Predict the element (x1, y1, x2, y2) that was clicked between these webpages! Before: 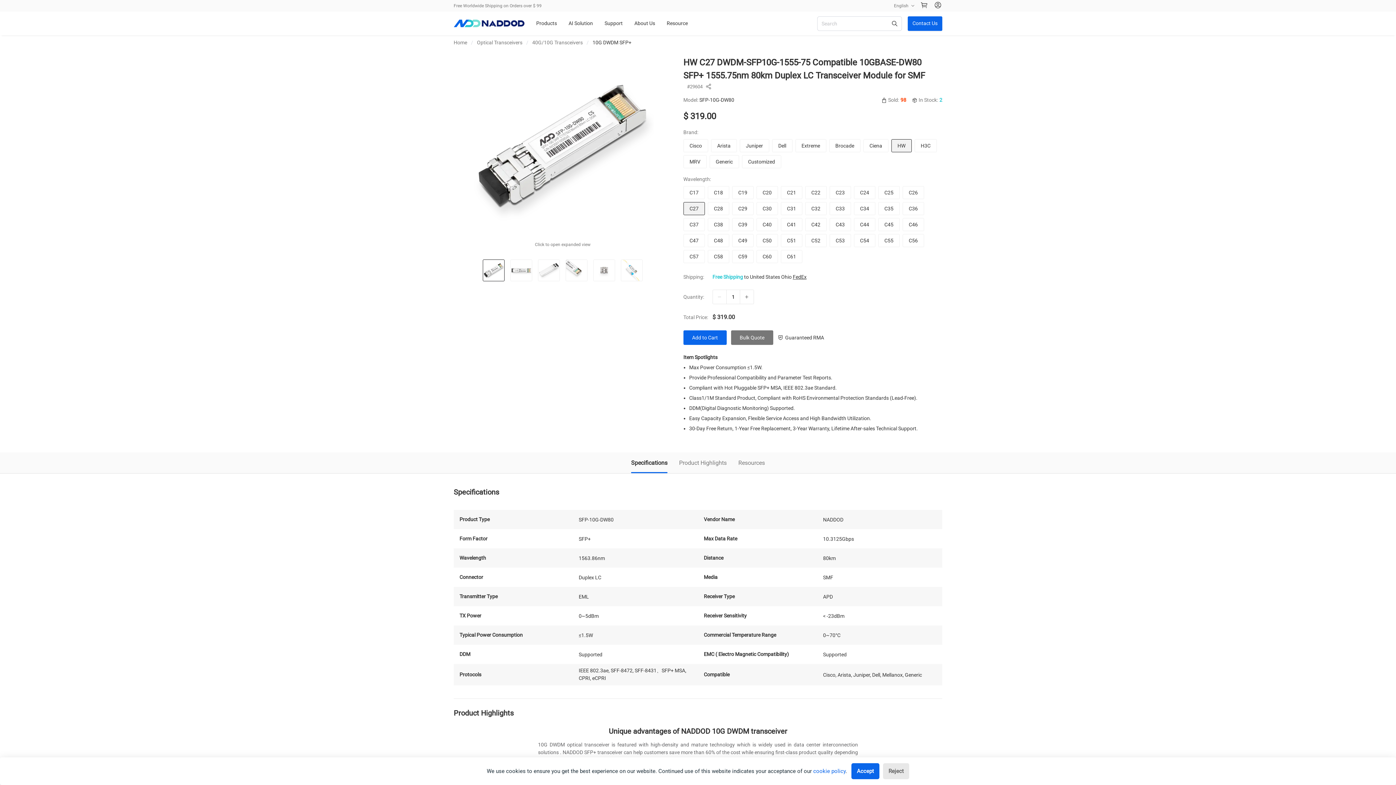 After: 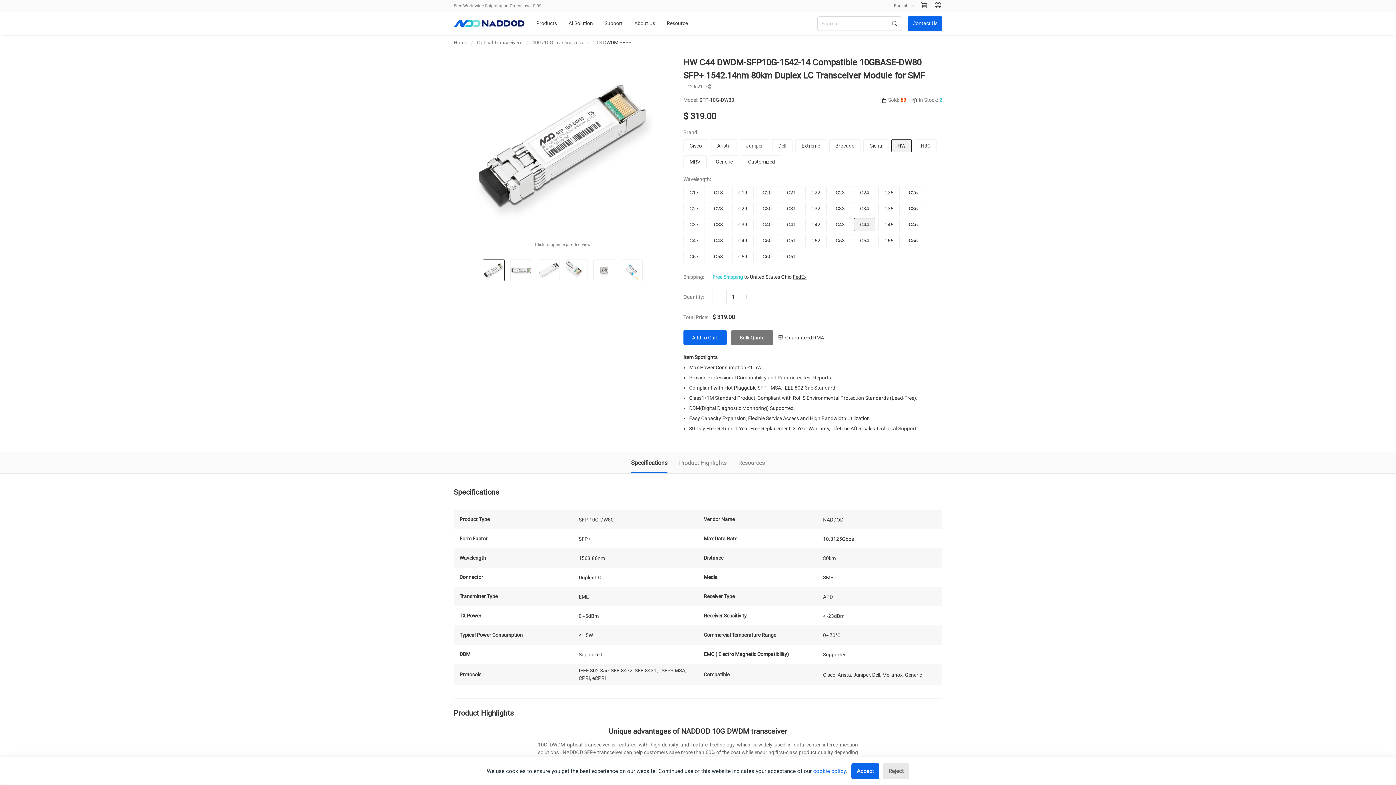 Action: label: C44 bbox: (854, 218, 875, 231)